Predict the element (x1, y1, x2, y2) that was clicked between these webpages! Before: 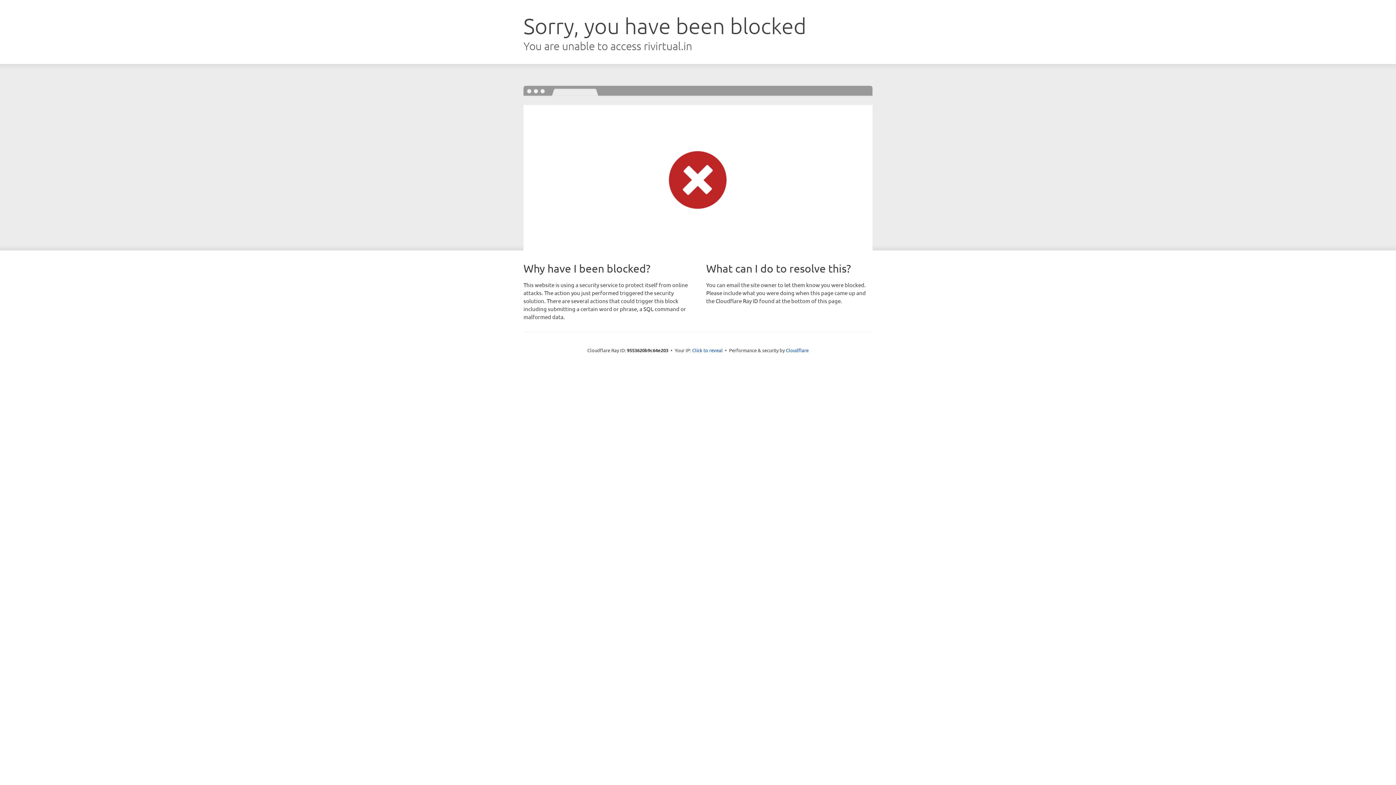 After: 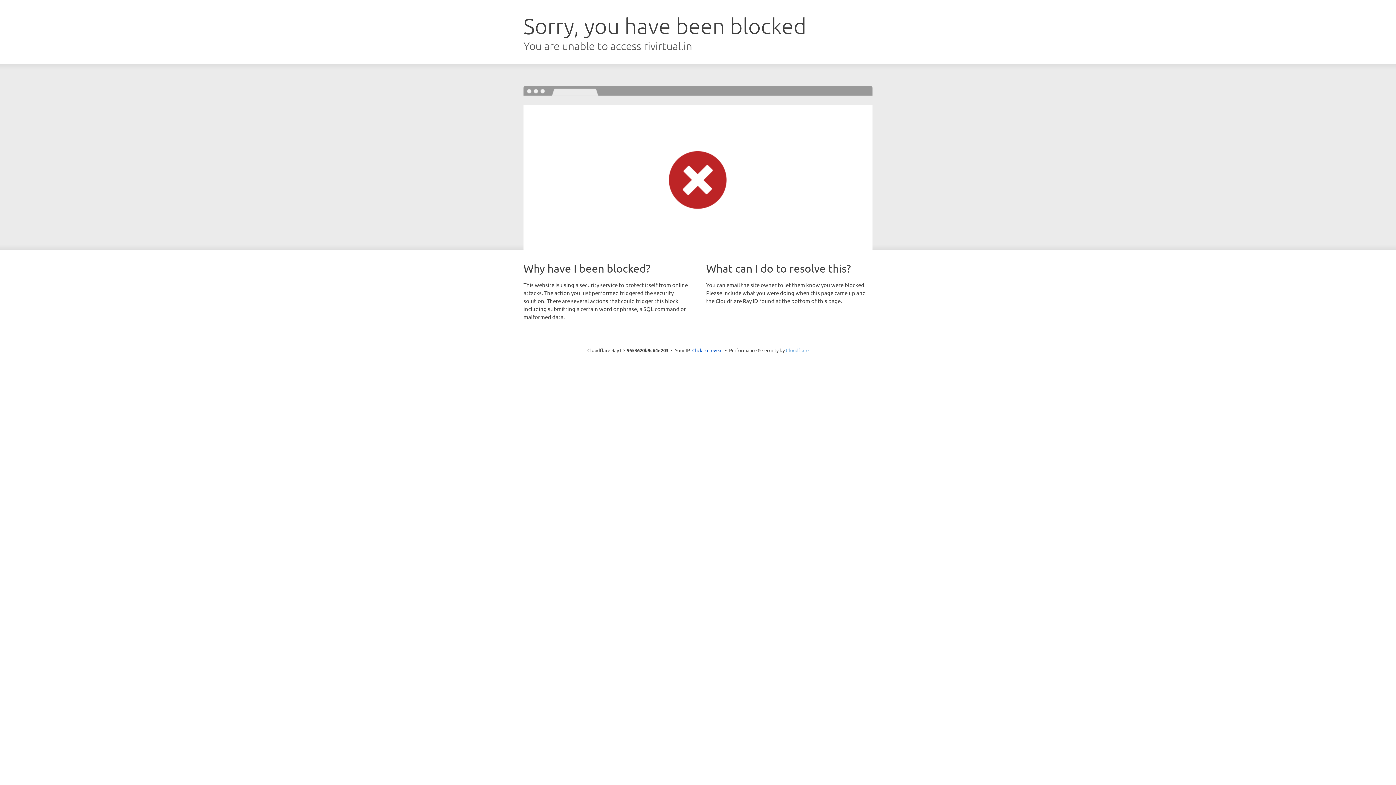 Action: label: Cloudflare bbox: (786, 347, 808, 353)